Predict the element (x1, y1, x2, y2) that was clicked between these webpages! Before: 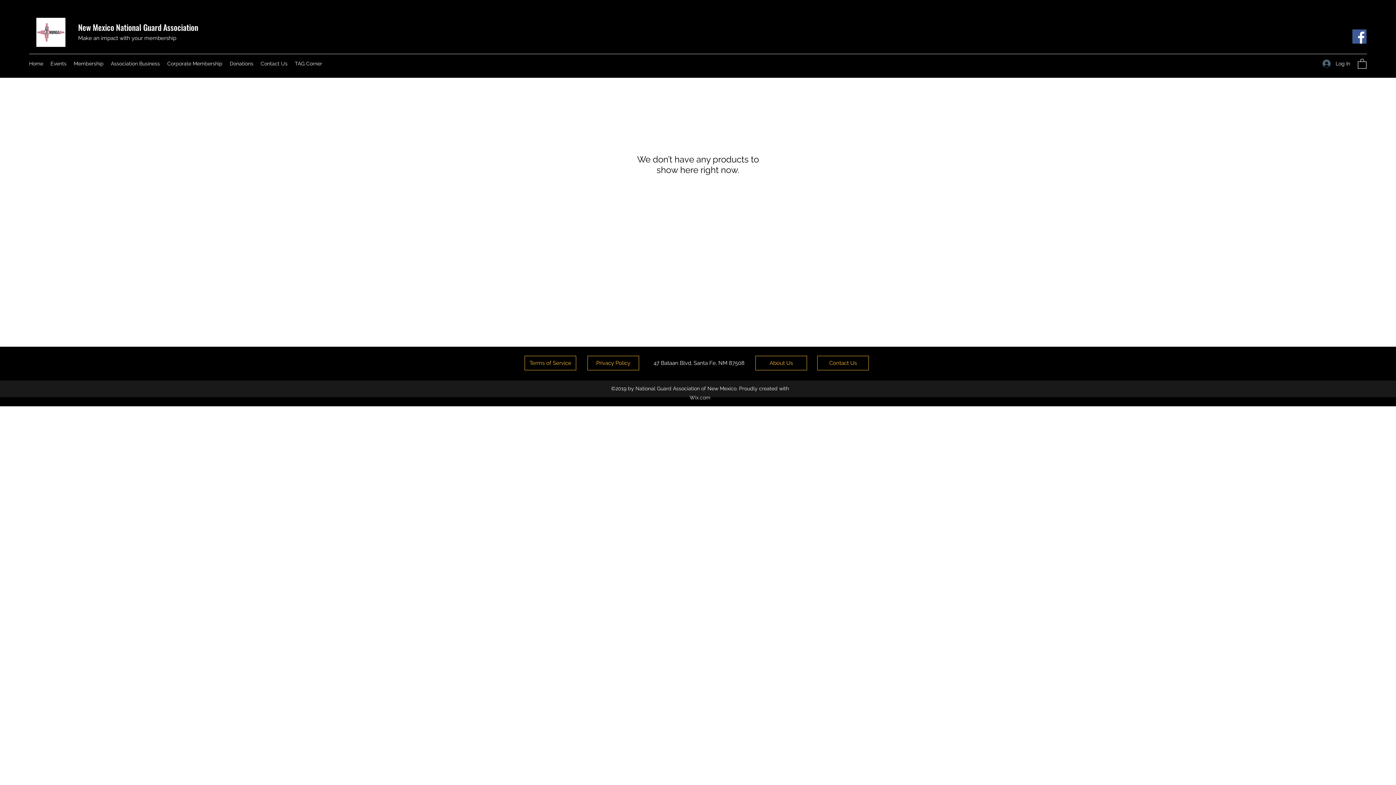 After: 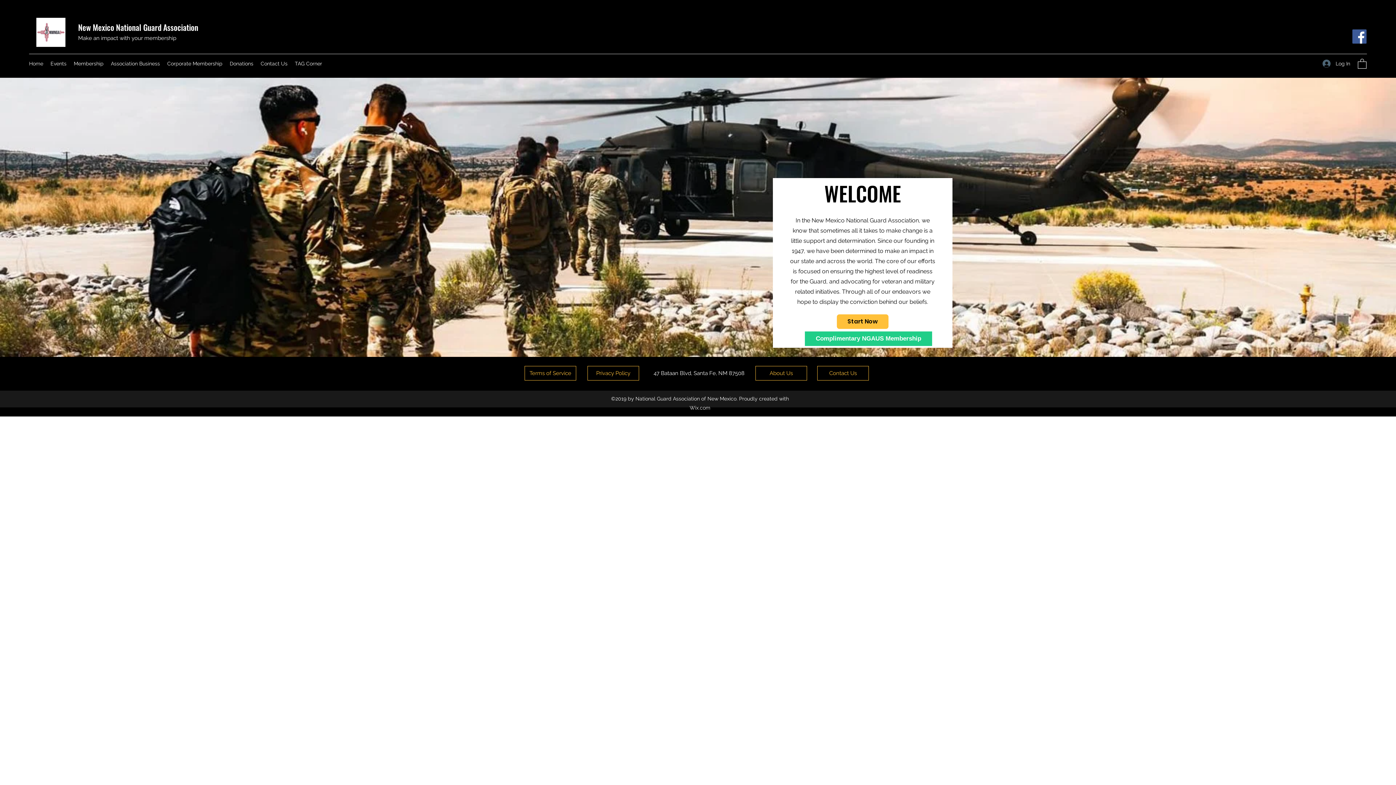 Action: bbox: (25, 58, 46, 69) label: Home